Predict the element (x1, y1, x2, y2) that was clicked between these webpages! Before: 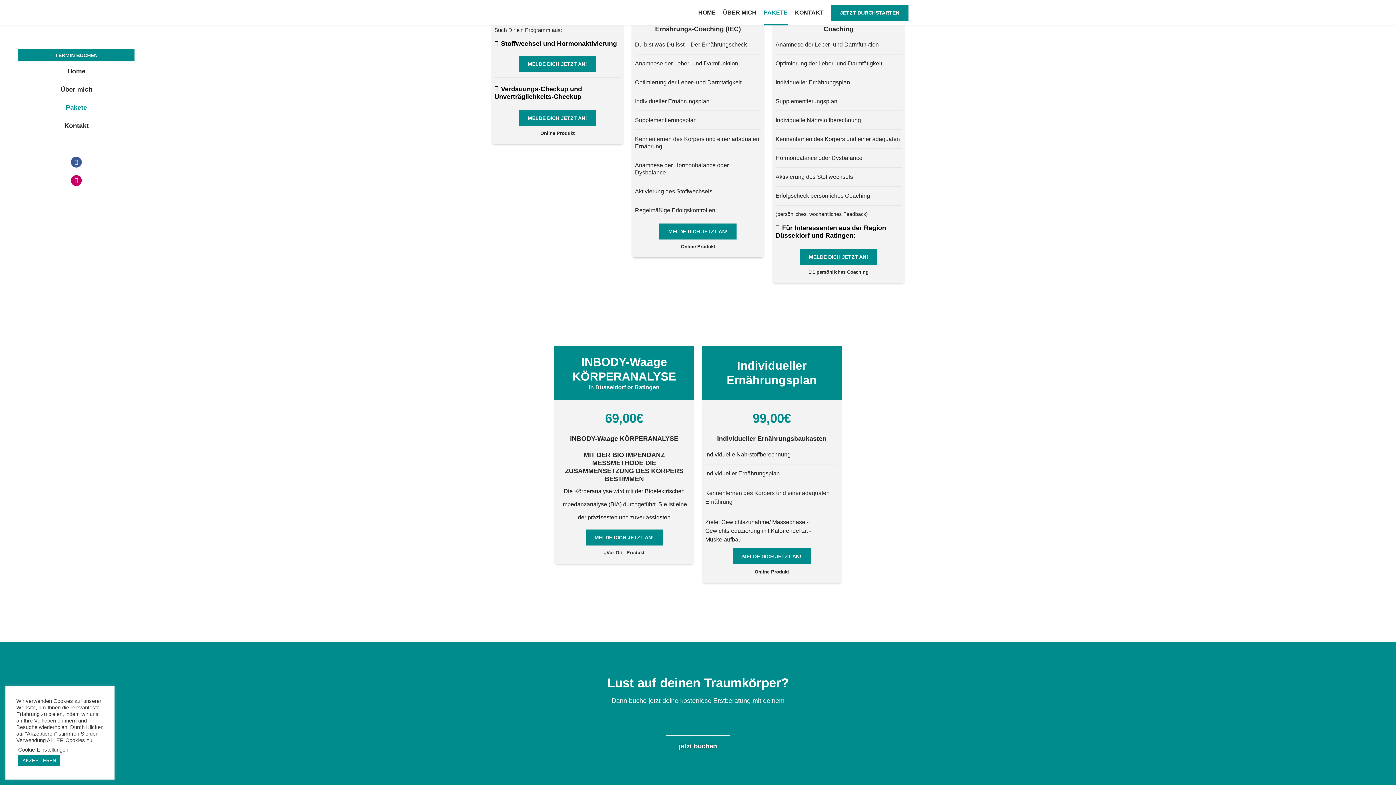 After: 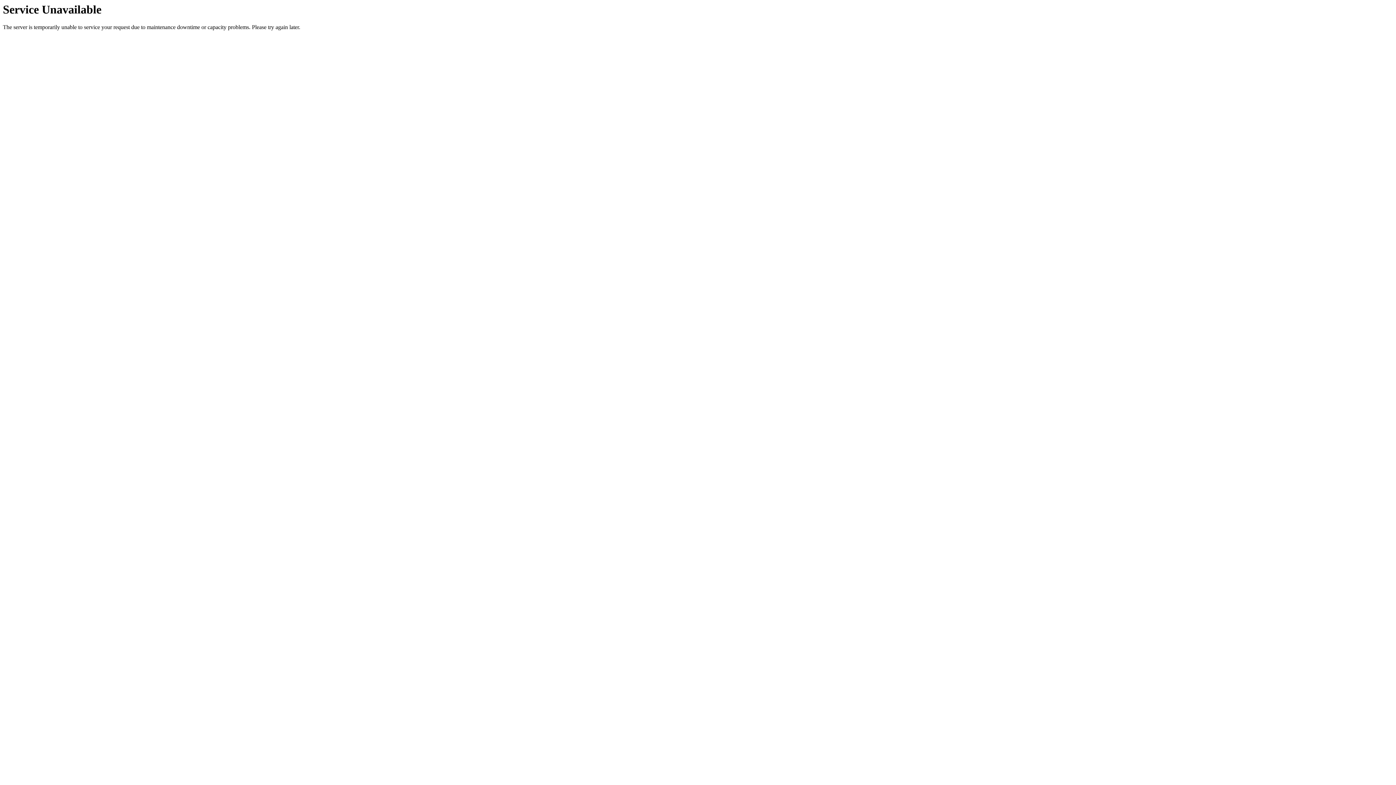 Action: label: MELDE DICH JETZT AN! bbox: (800, 248, 877, 264)